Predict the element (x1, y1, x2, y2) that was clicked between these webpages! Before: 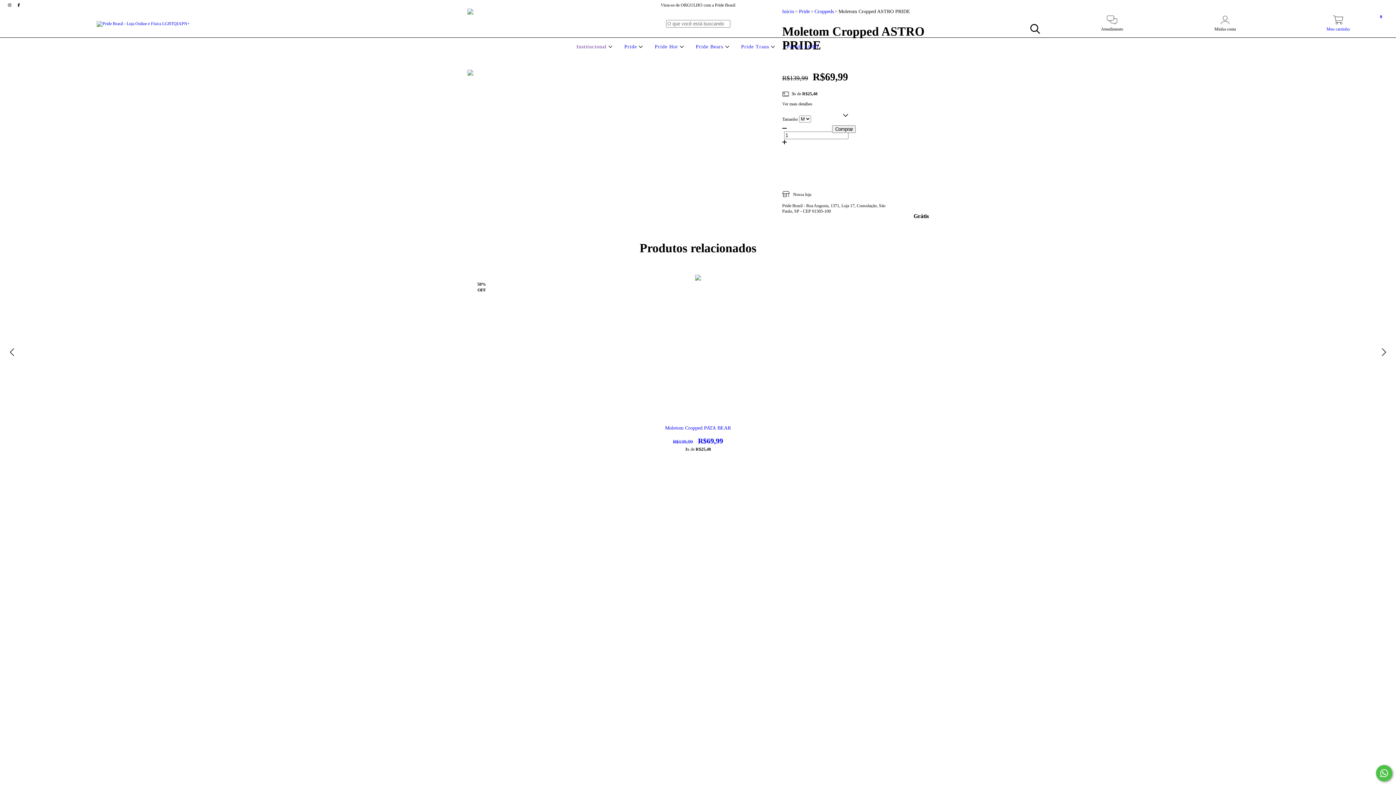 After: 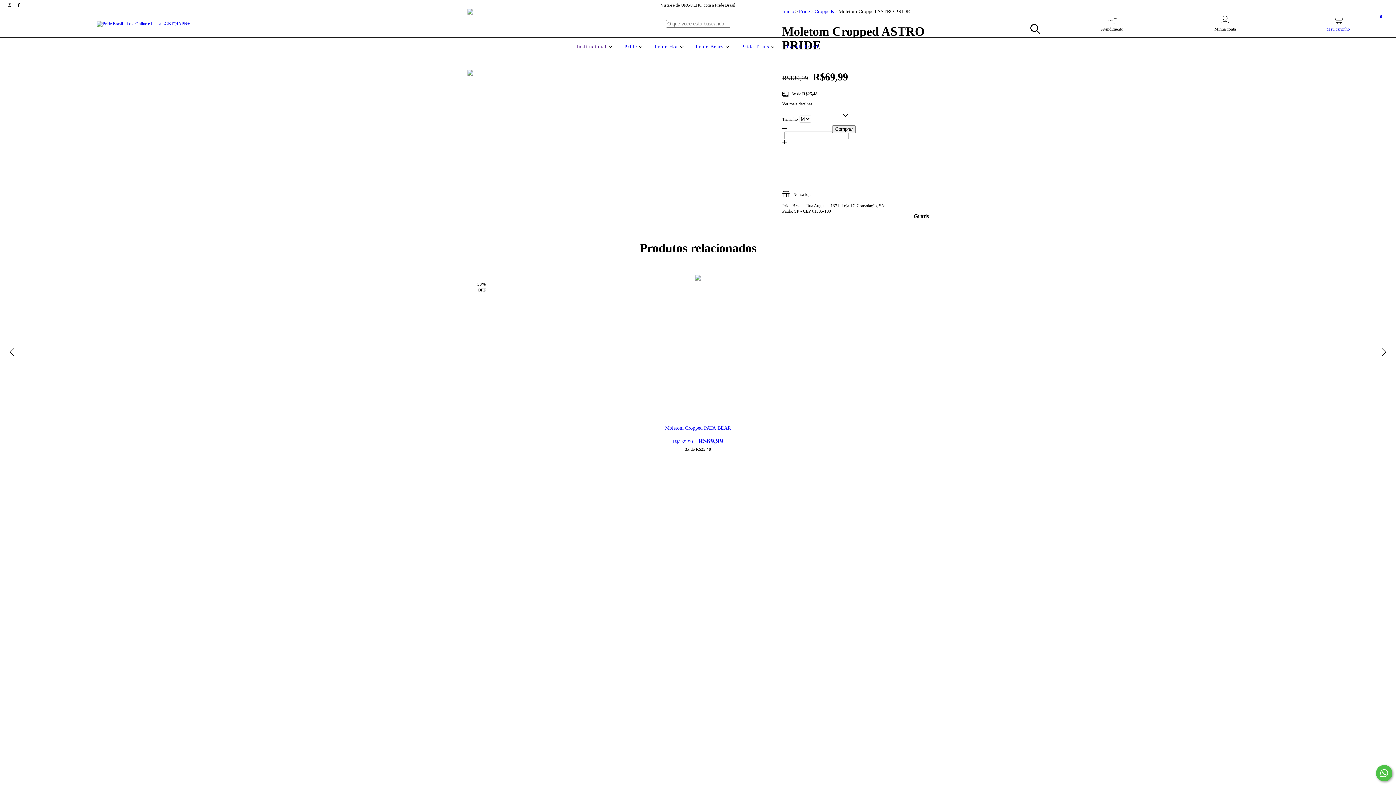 Action: label: Fale conosco pelo WhatsApp bbox: (1376, 765, 1392, 781)